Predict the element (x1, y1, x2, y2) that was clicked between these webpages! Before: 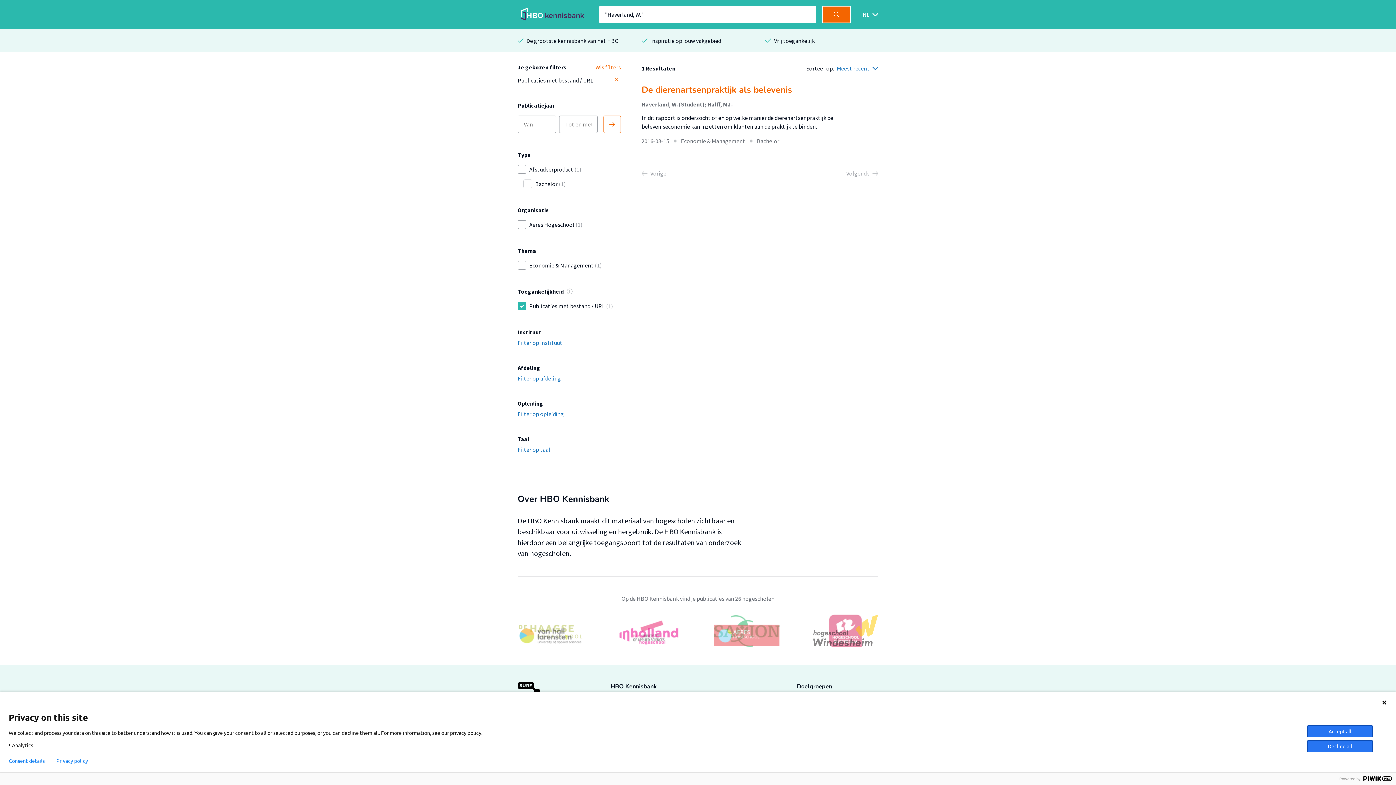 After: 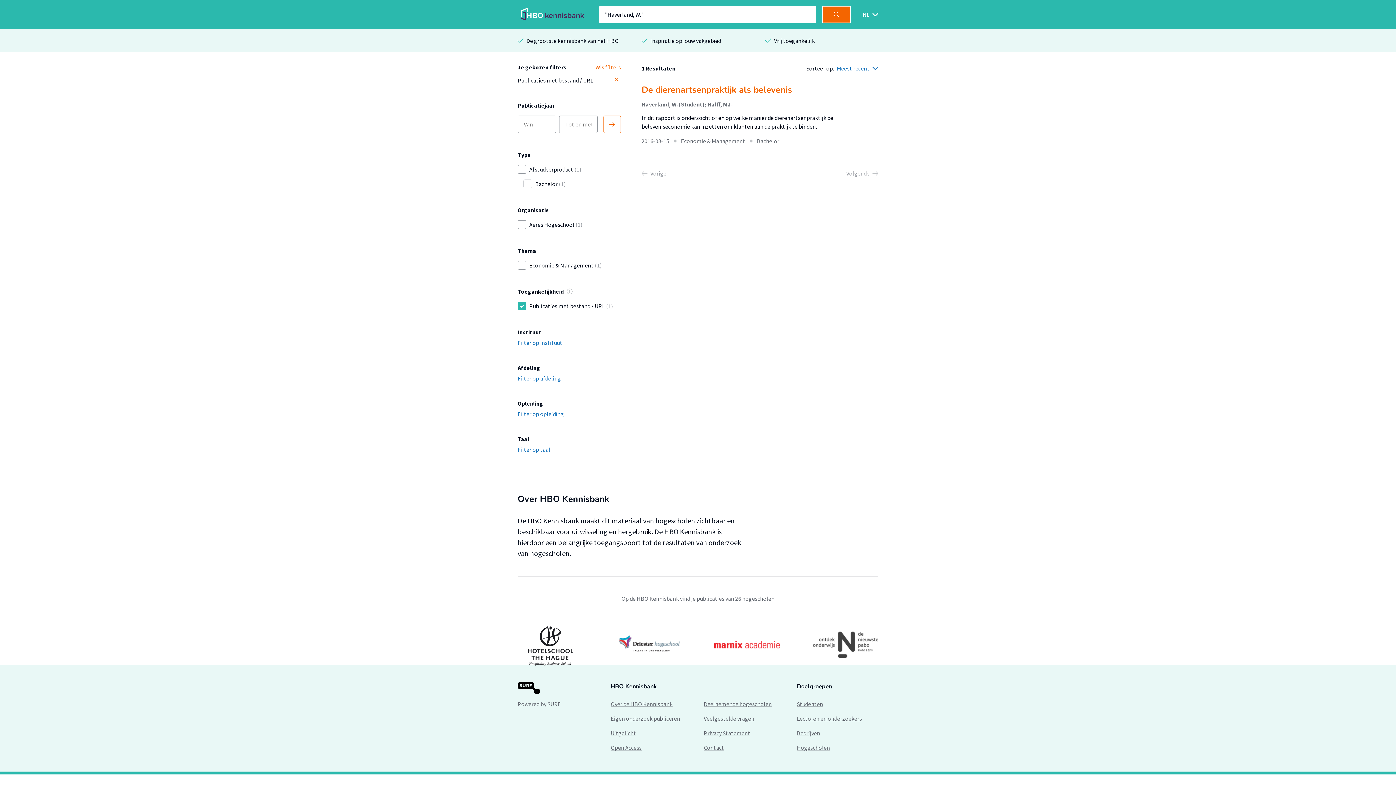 Action: bbox: (1307, 740, 1373, 752) label: Decline all